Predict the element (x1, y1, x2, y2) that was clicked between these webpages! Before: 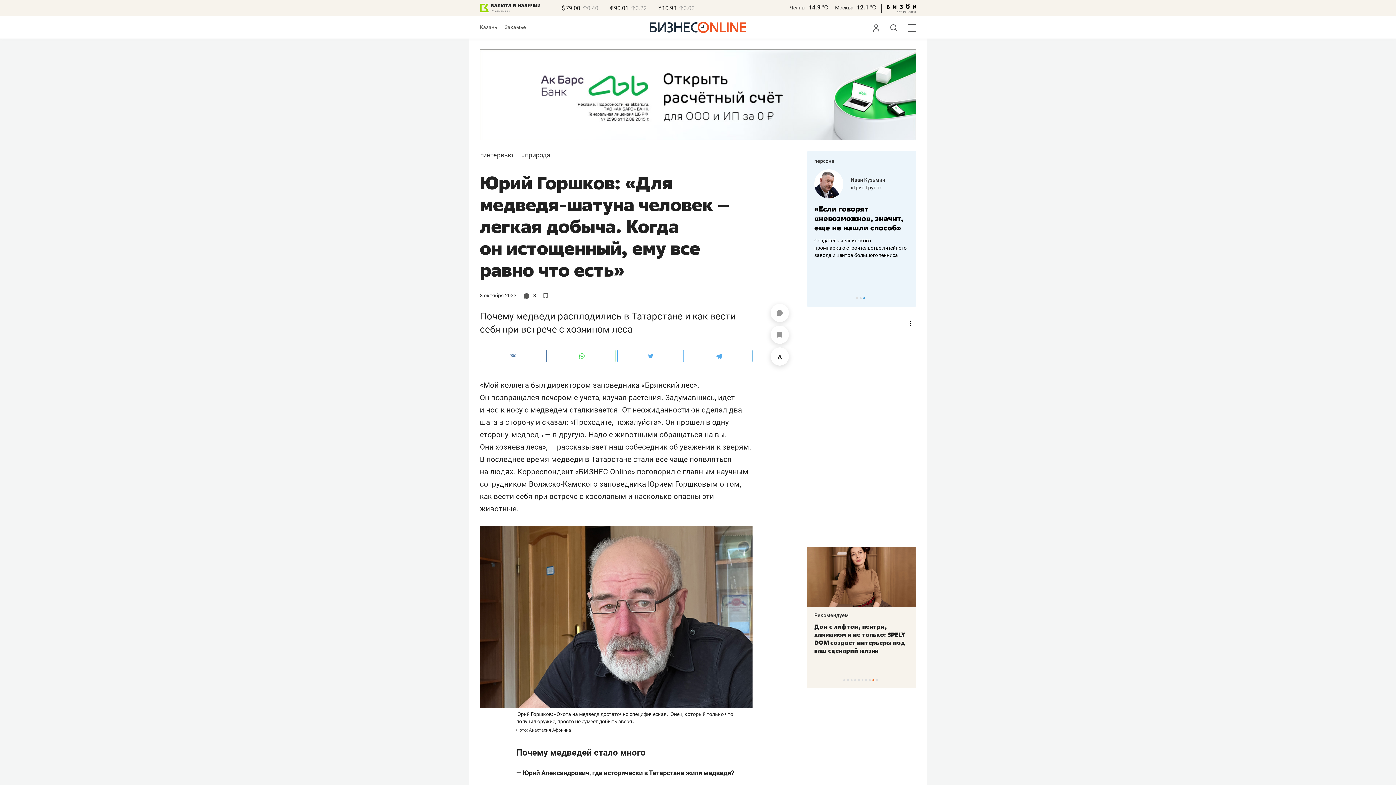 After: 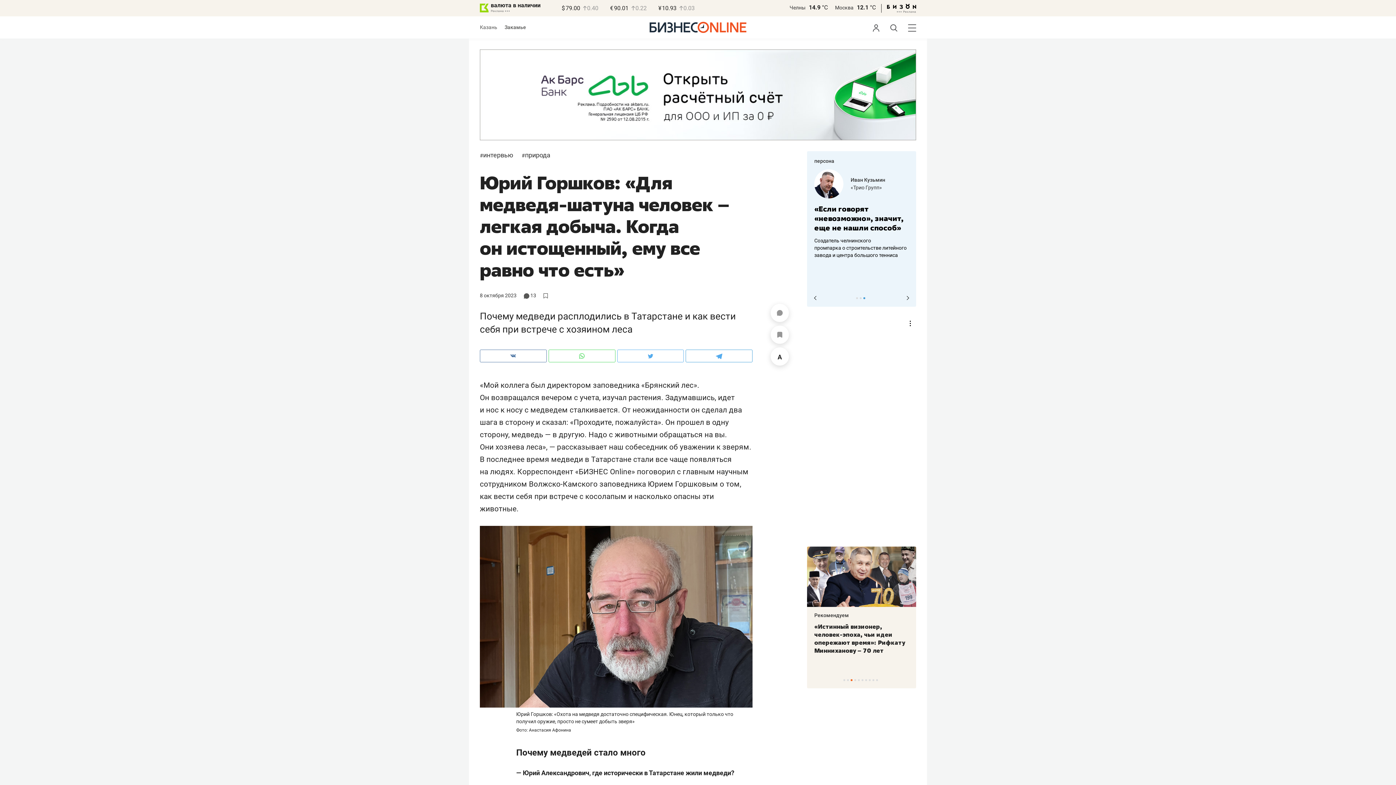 Action: bbox: (863, 297, 865, 299) label: 3 of 3